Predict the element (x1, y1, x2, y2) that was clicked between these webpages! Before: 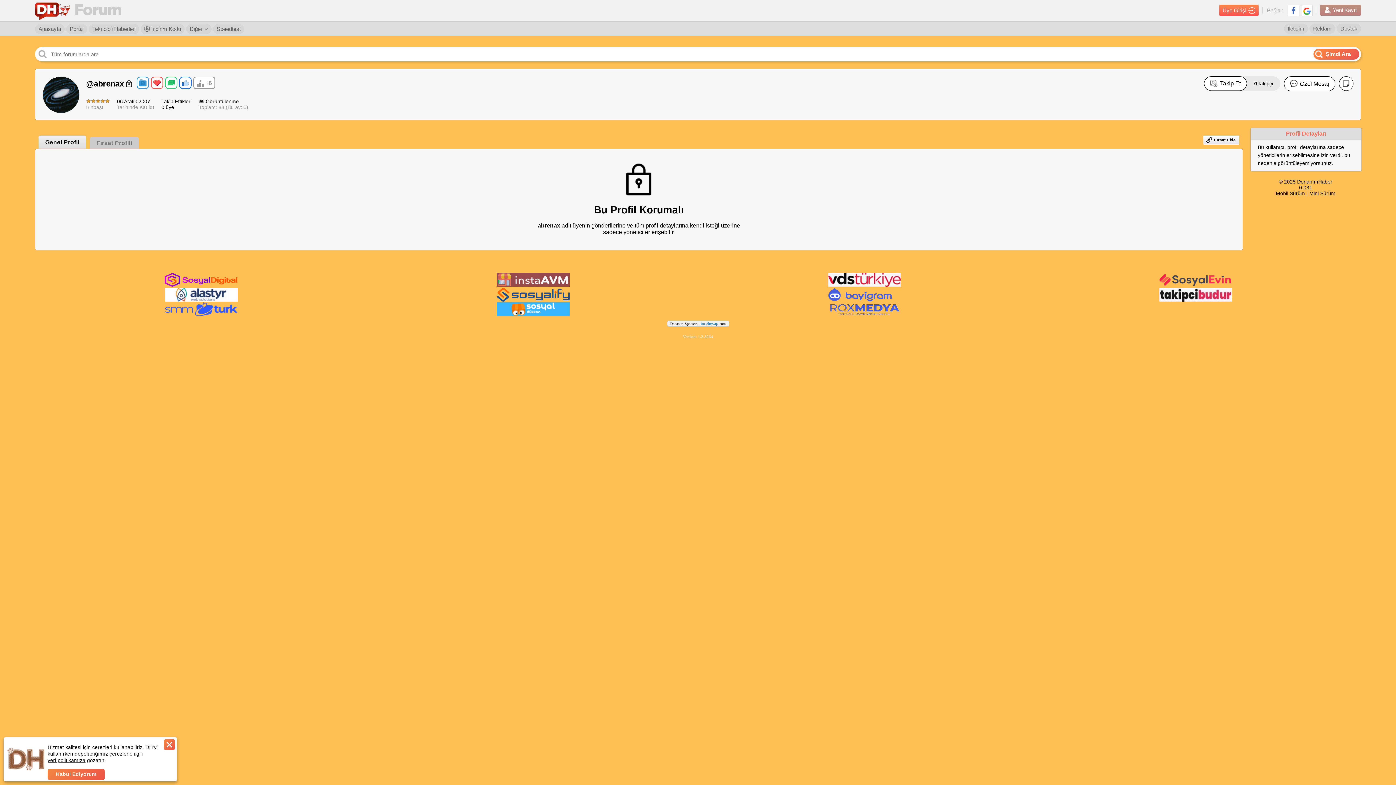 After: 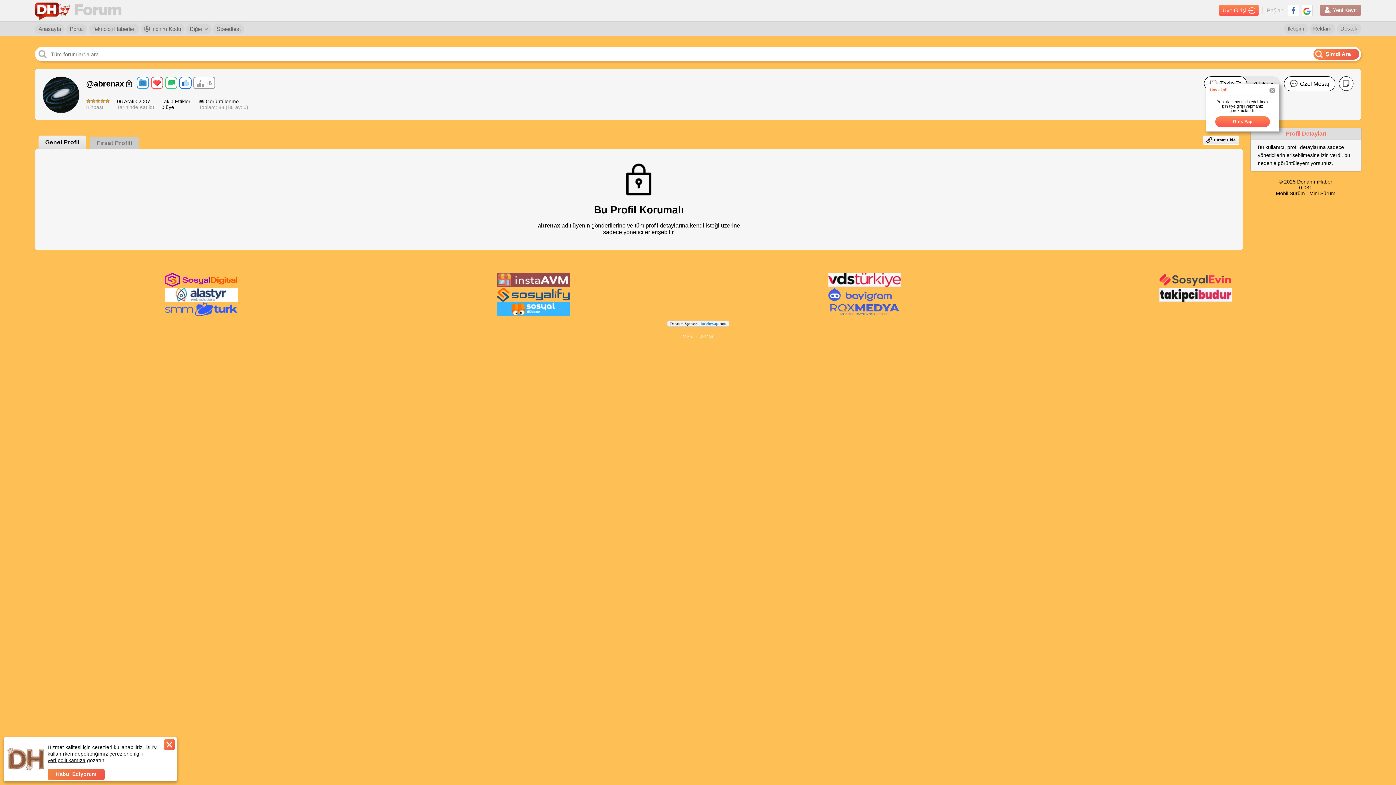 Action: label: Takip Et bbox: (1204, 76, 1247, 90)